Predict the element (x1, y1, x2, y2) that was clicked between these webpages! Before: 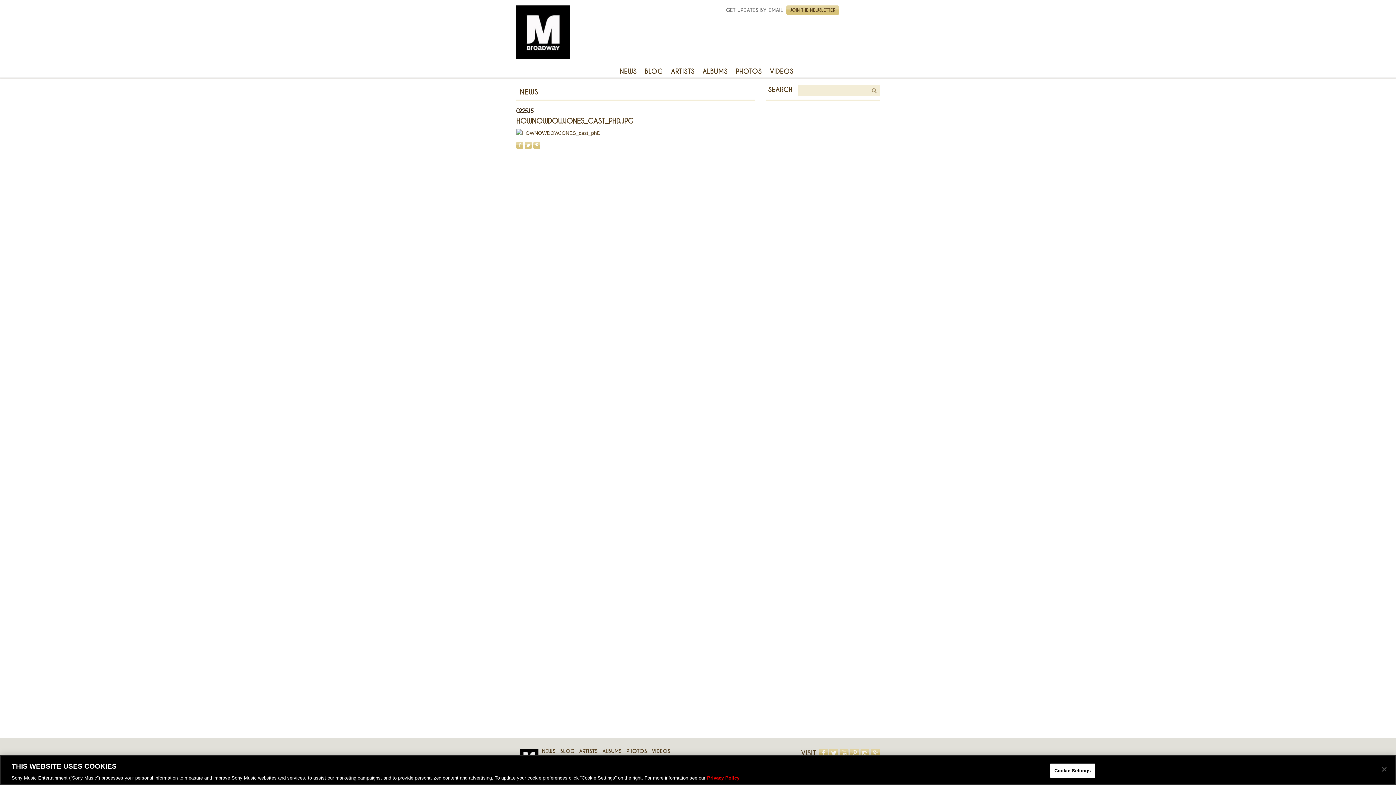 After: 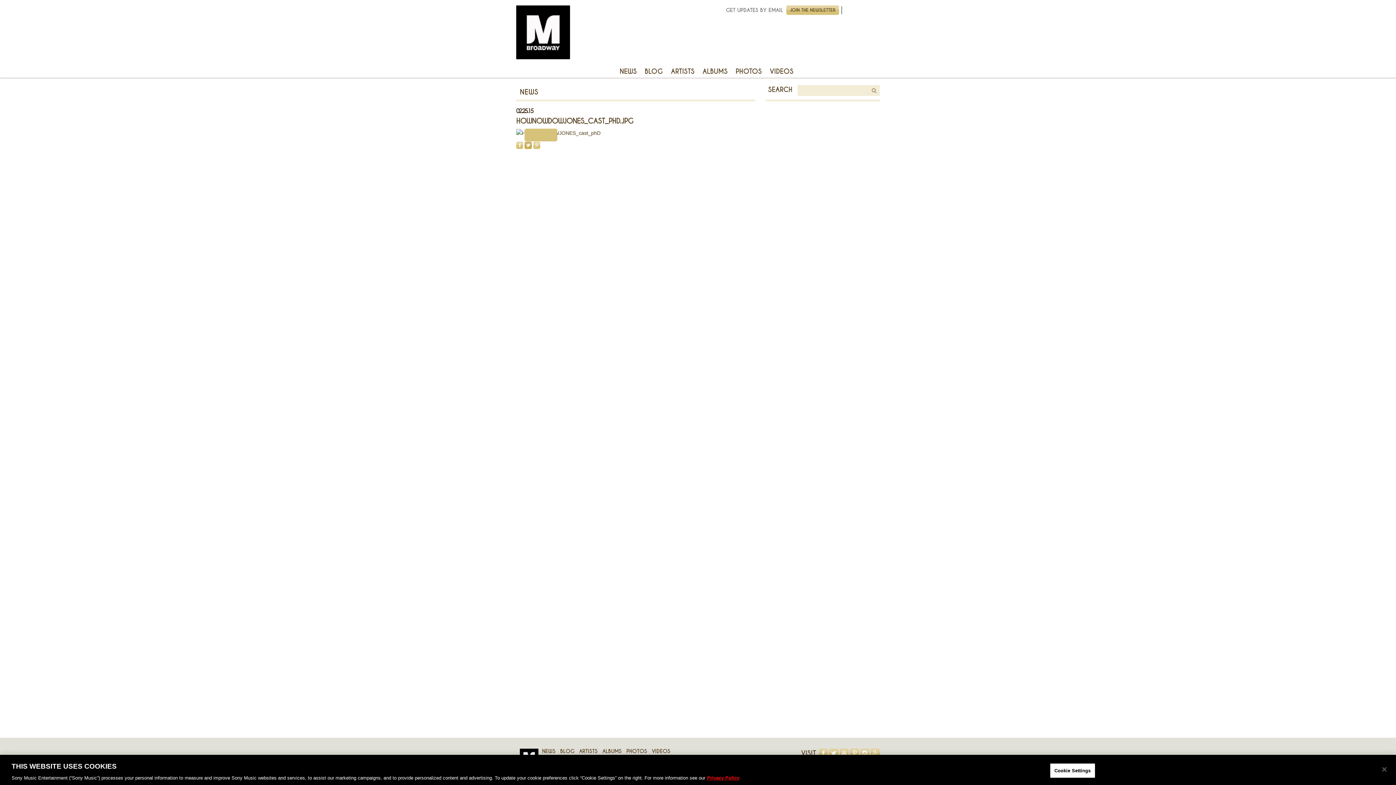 Action: label: TWITTER bbox: (524, 141, 531, 148)